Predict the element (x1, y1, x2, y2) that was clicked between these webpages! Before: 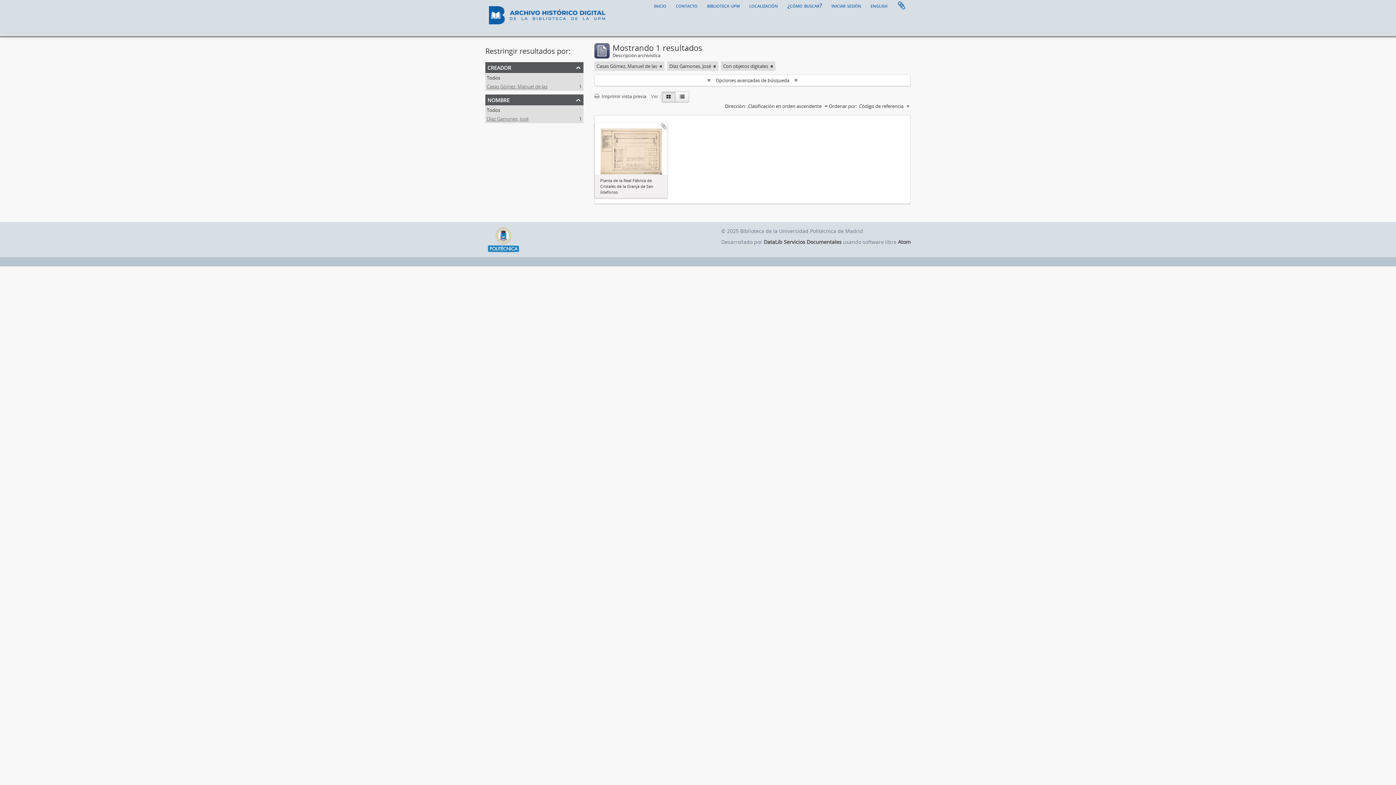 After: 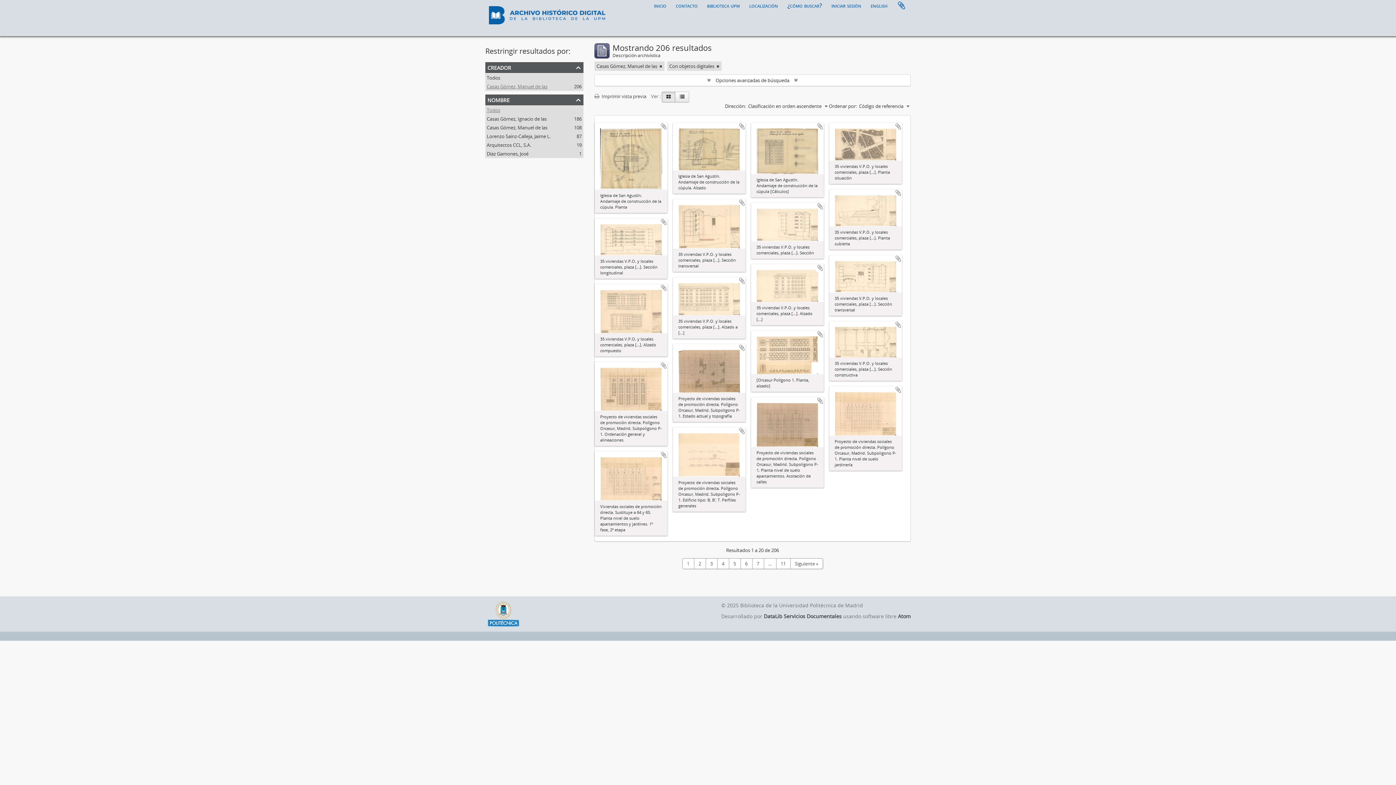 Action: label: Remove filter bbox: (713, 62, 716, 69)